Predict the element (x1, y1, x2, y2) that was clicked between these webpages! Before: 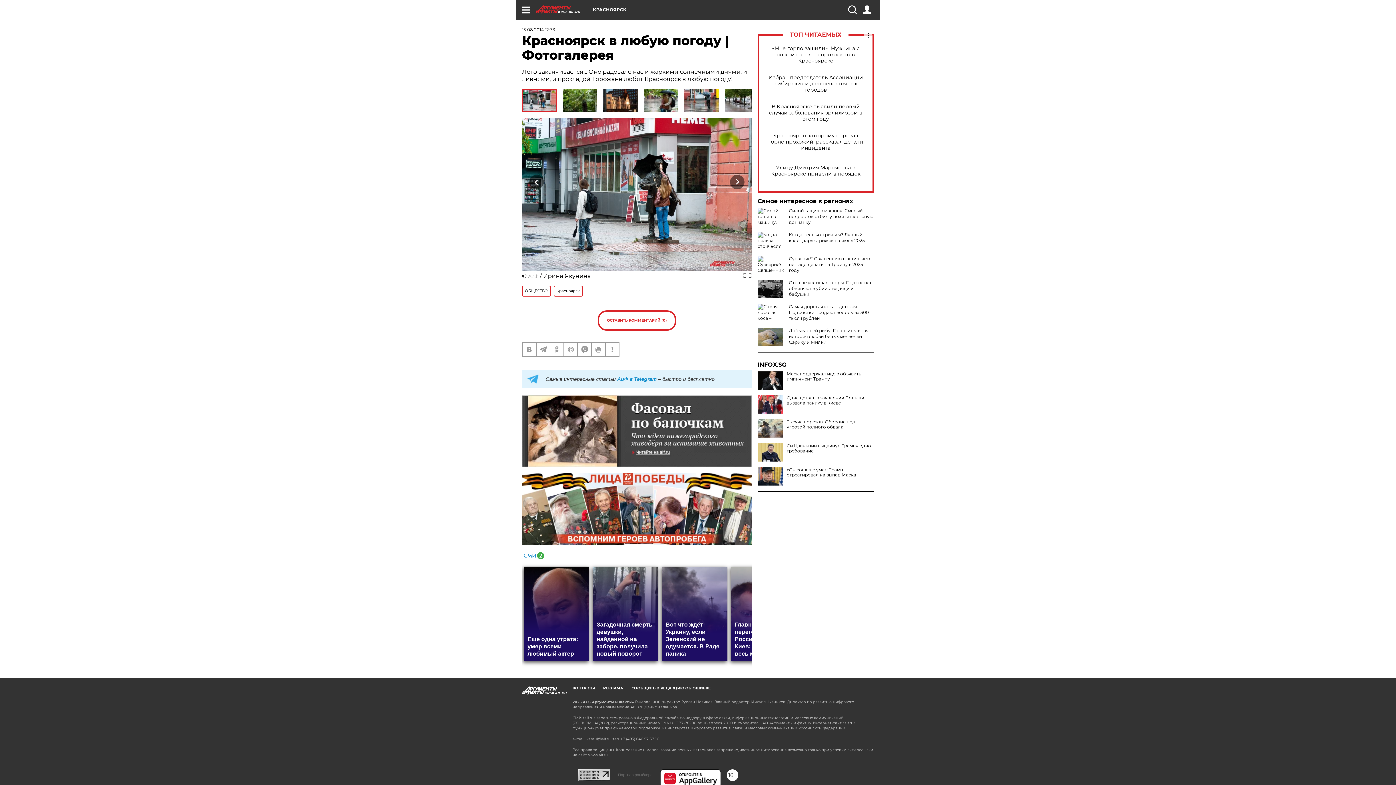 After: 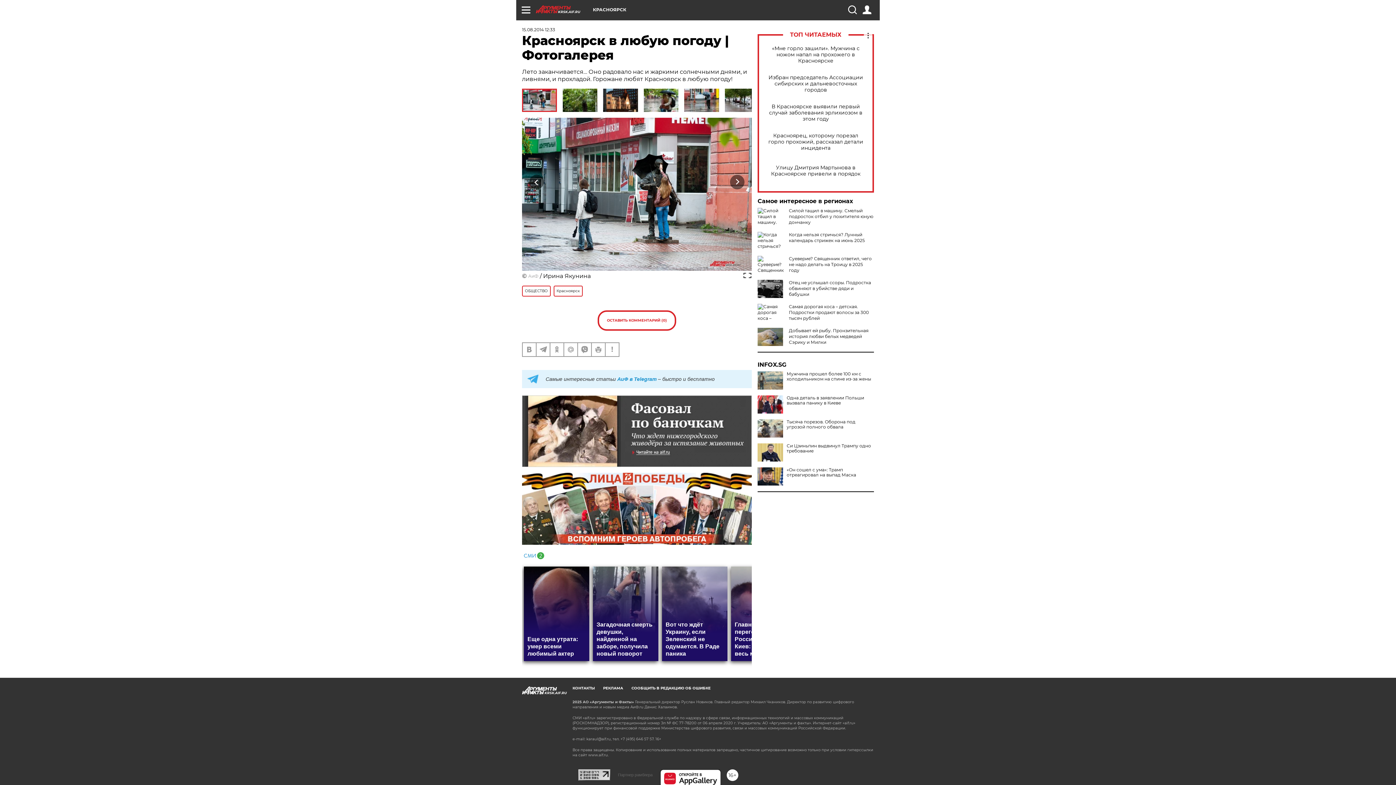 Action: bbox: (757, 371, 783, 389)